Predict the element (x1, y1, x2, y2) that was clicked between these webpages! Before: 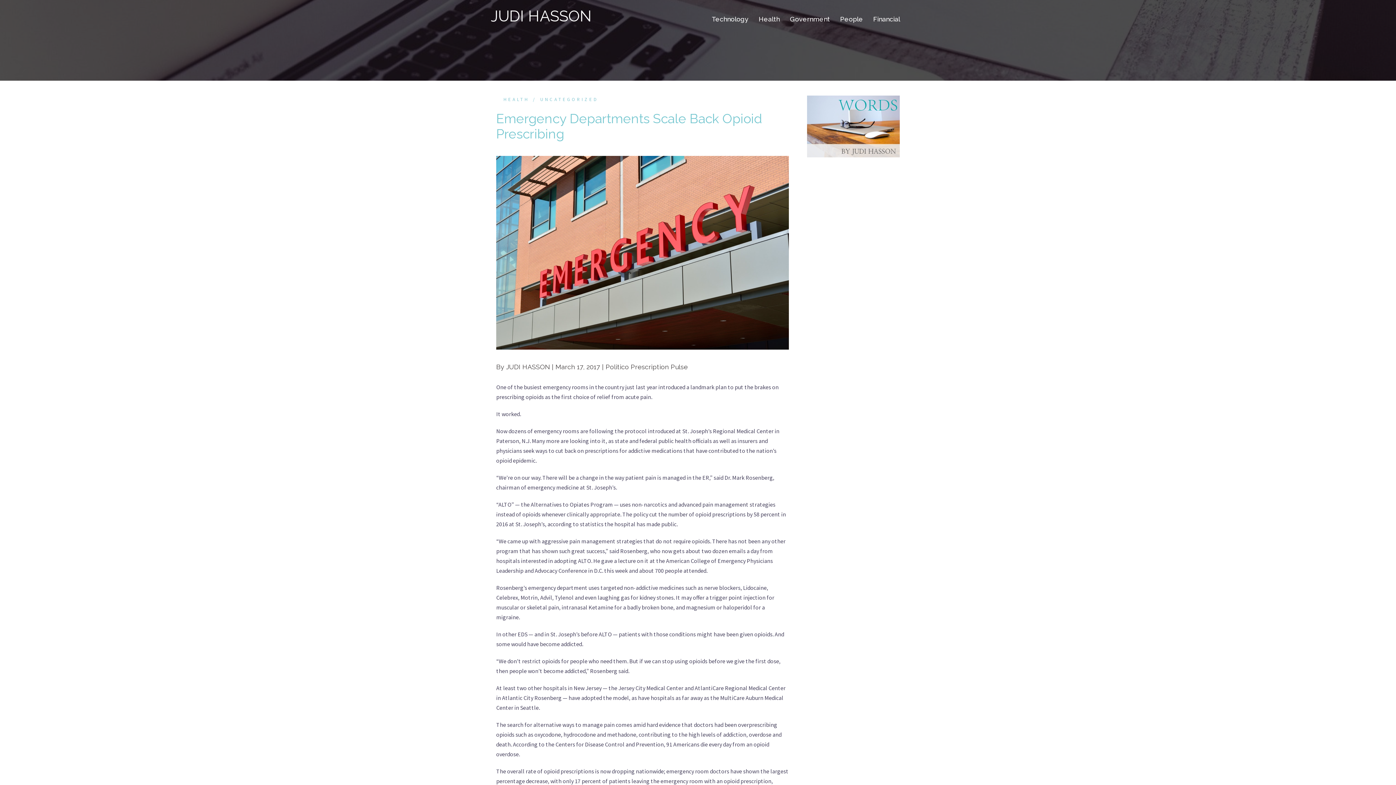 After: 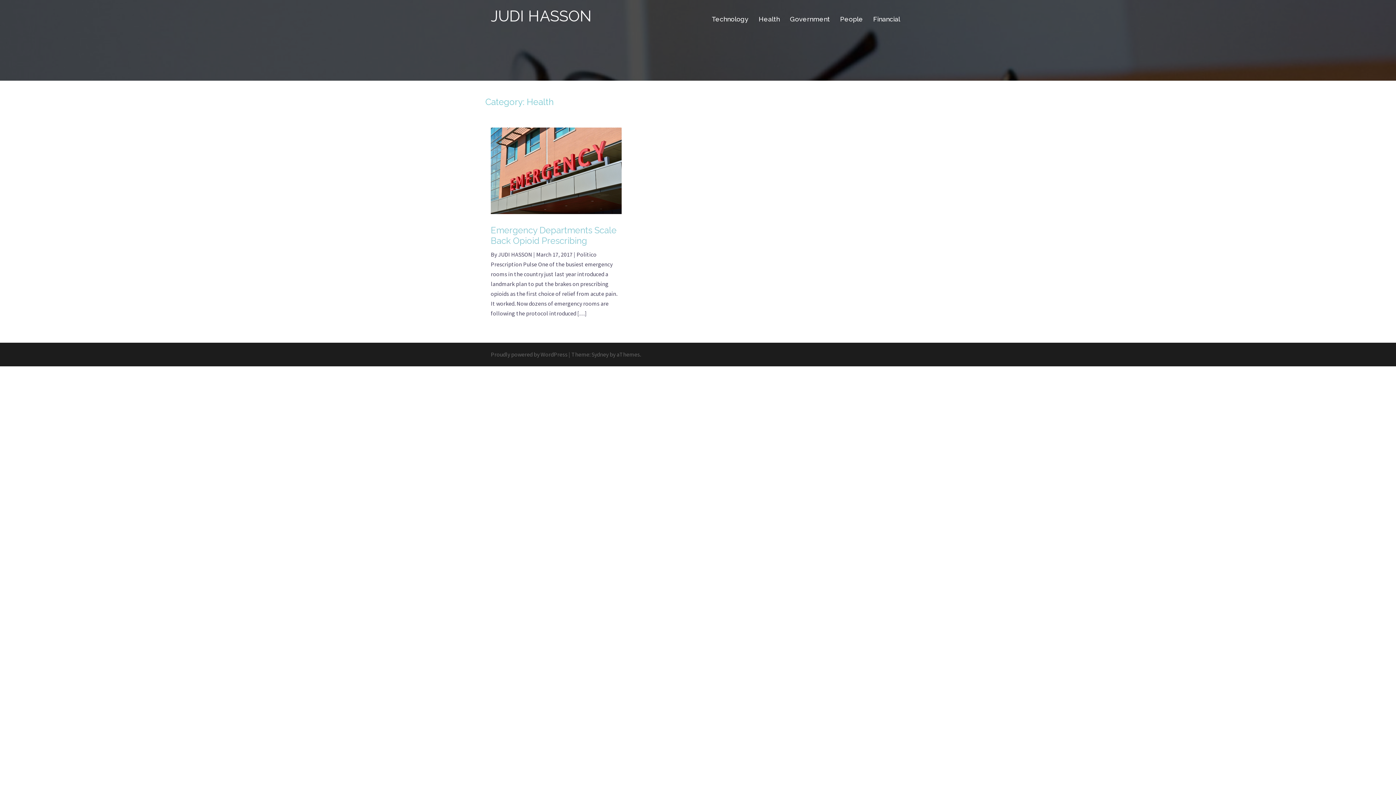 Action: bbox: (496, 96, 529, 102) label: HEALTH